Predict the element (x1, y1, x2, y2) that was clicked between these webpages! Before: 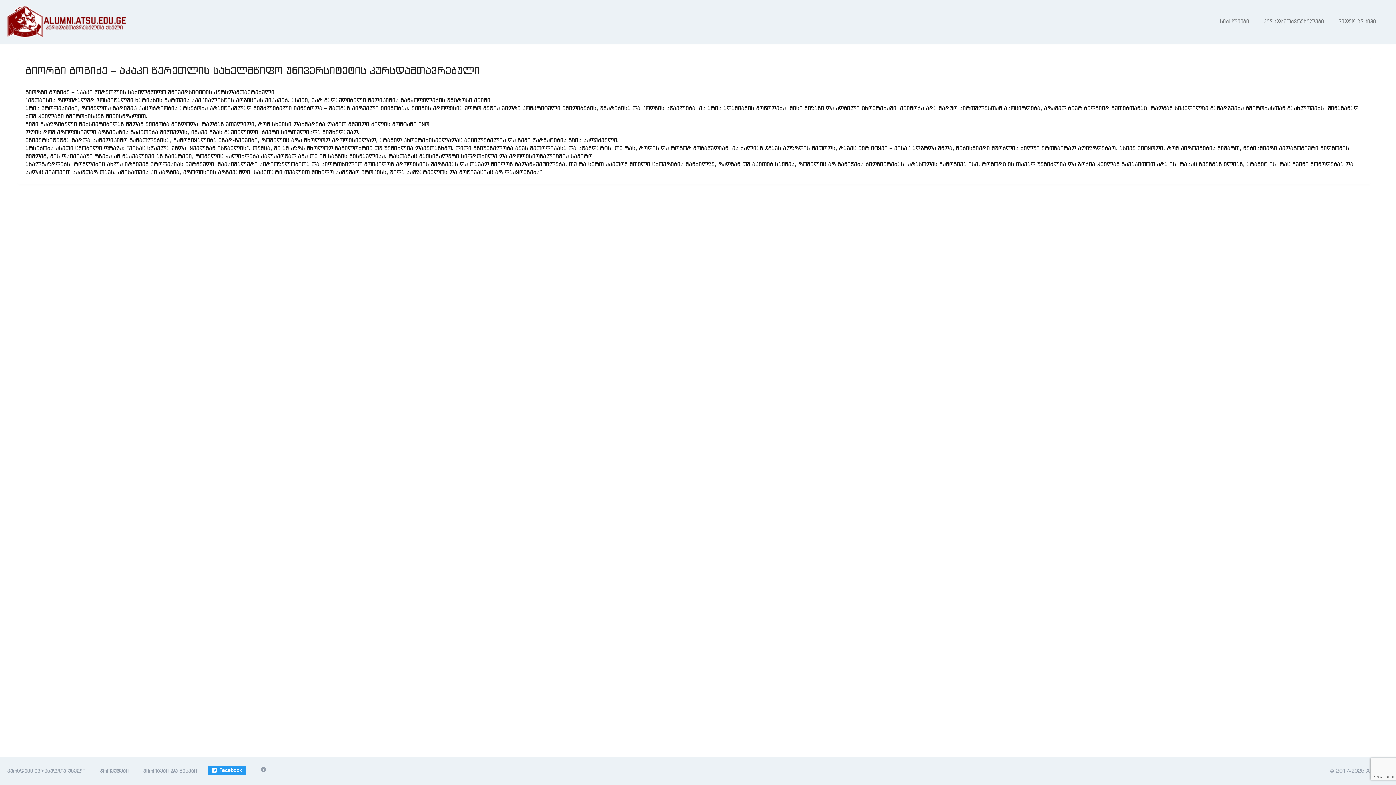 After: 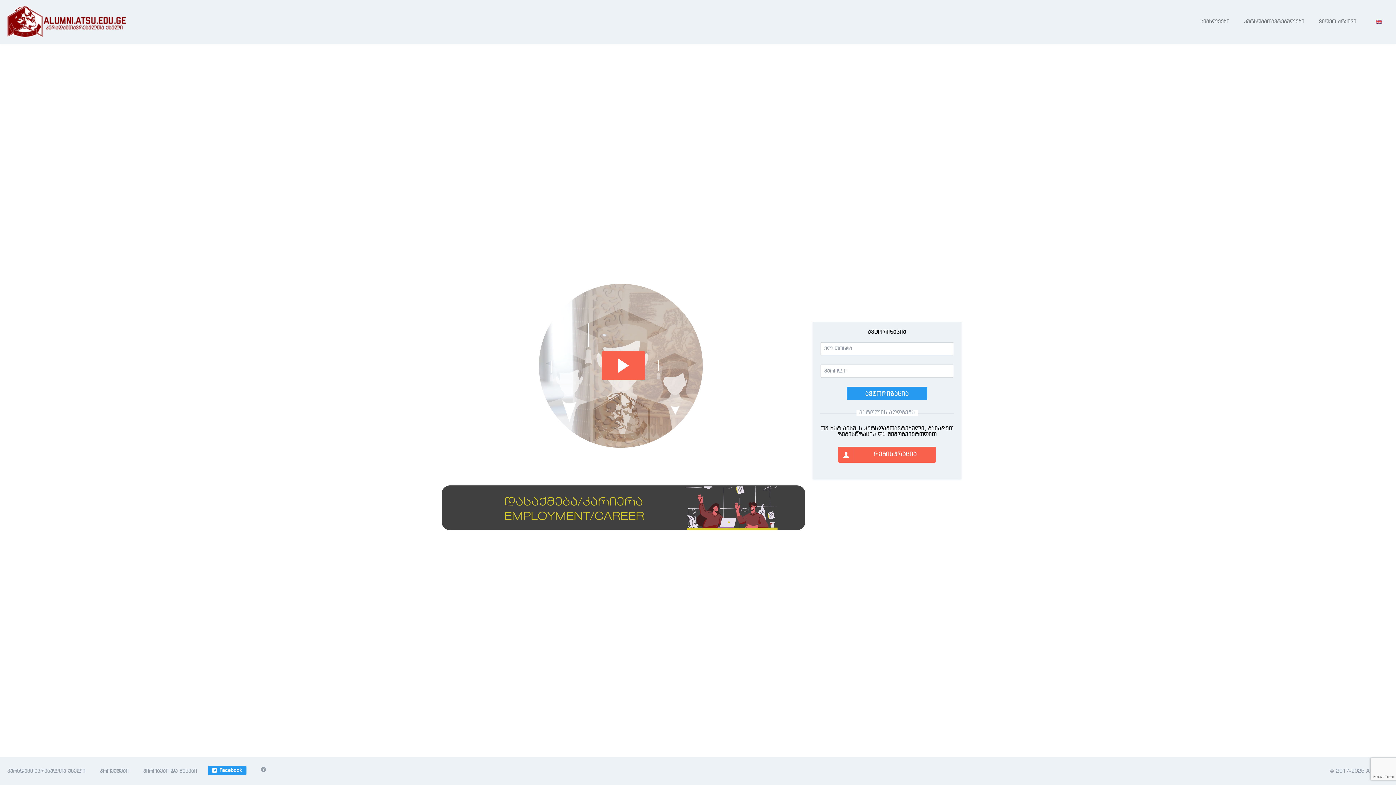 Action: bbox: (0, 12, 98, 31)